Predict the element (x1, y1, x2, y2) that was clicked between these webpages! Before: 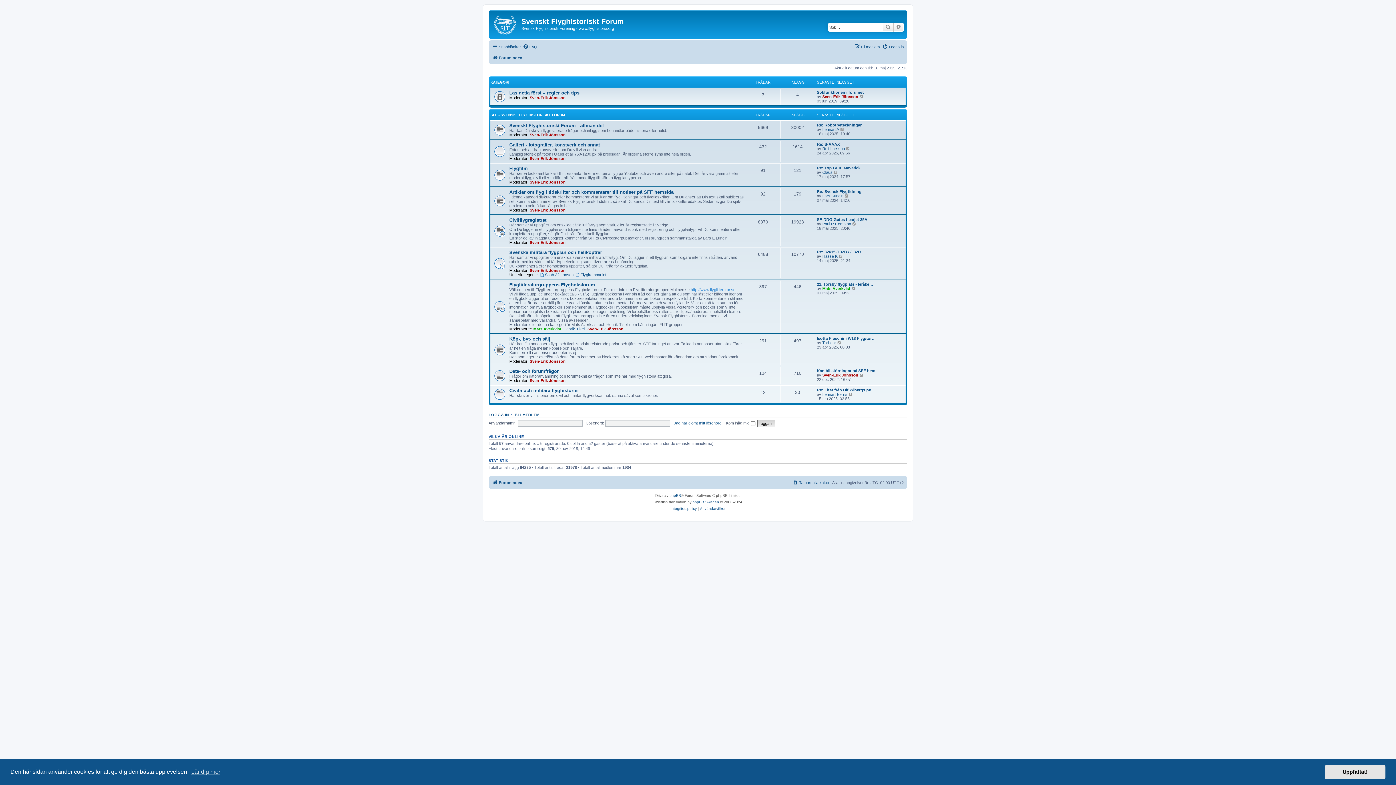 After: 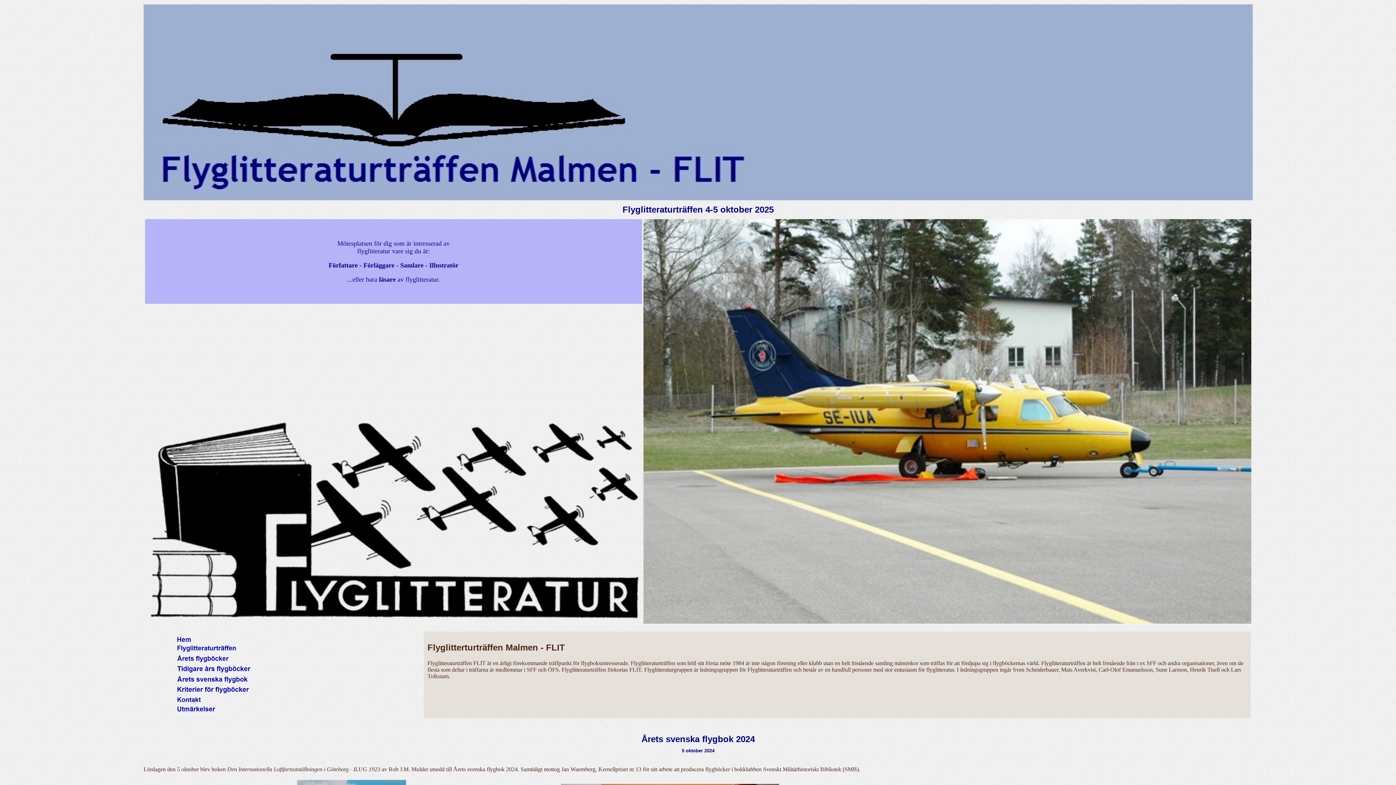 Action: label: http://www.flyglitteratur.se bbox: (690, 287, 735, 292)